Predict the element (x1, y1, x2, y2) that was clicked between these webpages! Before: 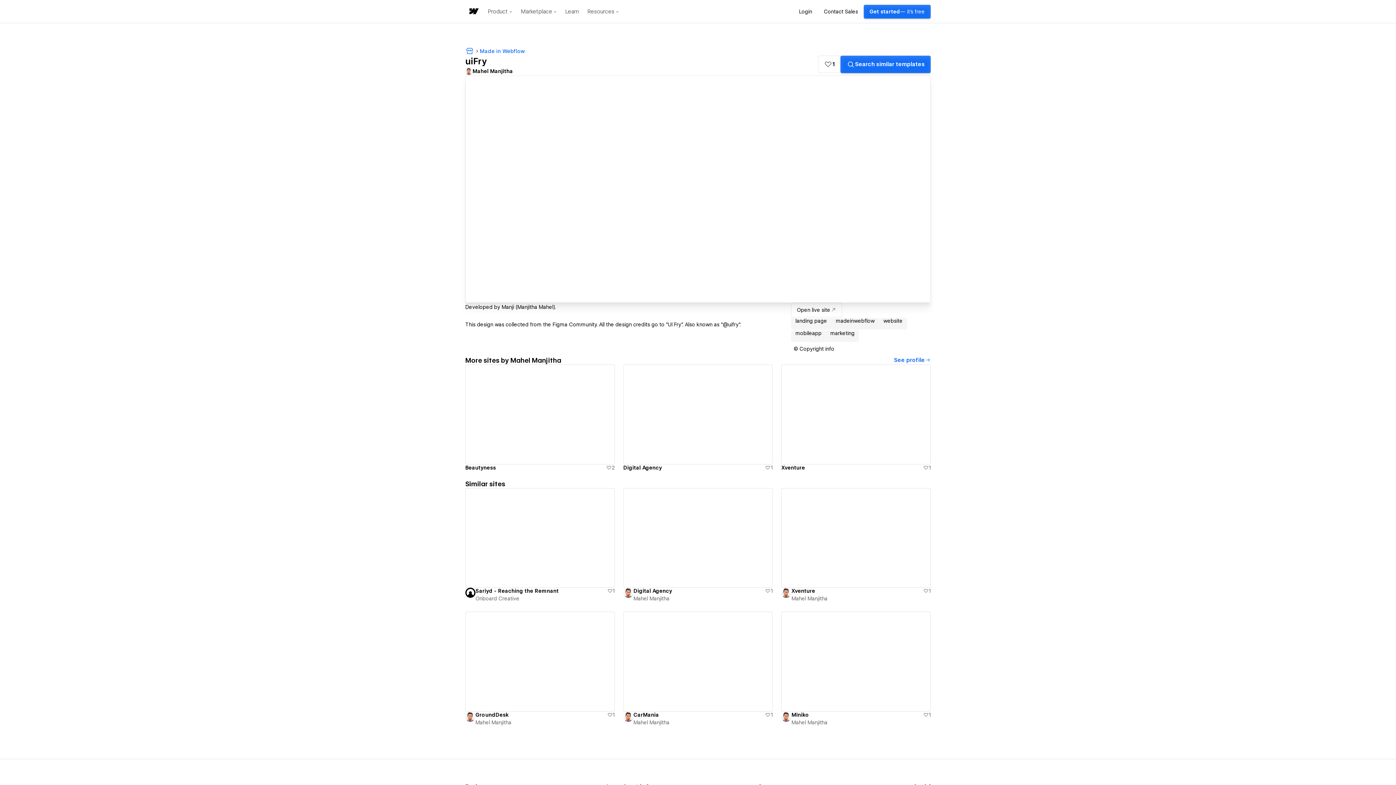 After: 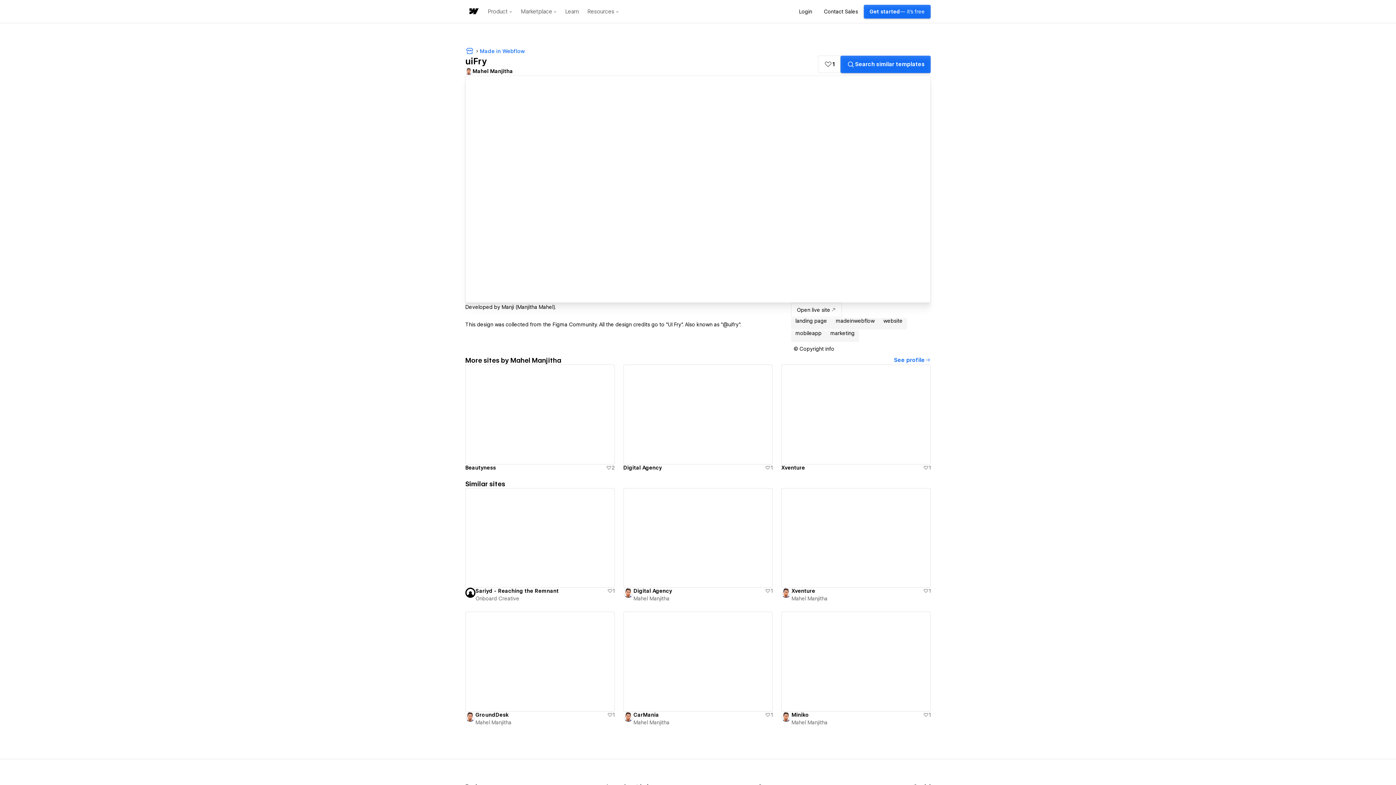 Action: label: Beautyness bbox: (465, 464, 496, 471)